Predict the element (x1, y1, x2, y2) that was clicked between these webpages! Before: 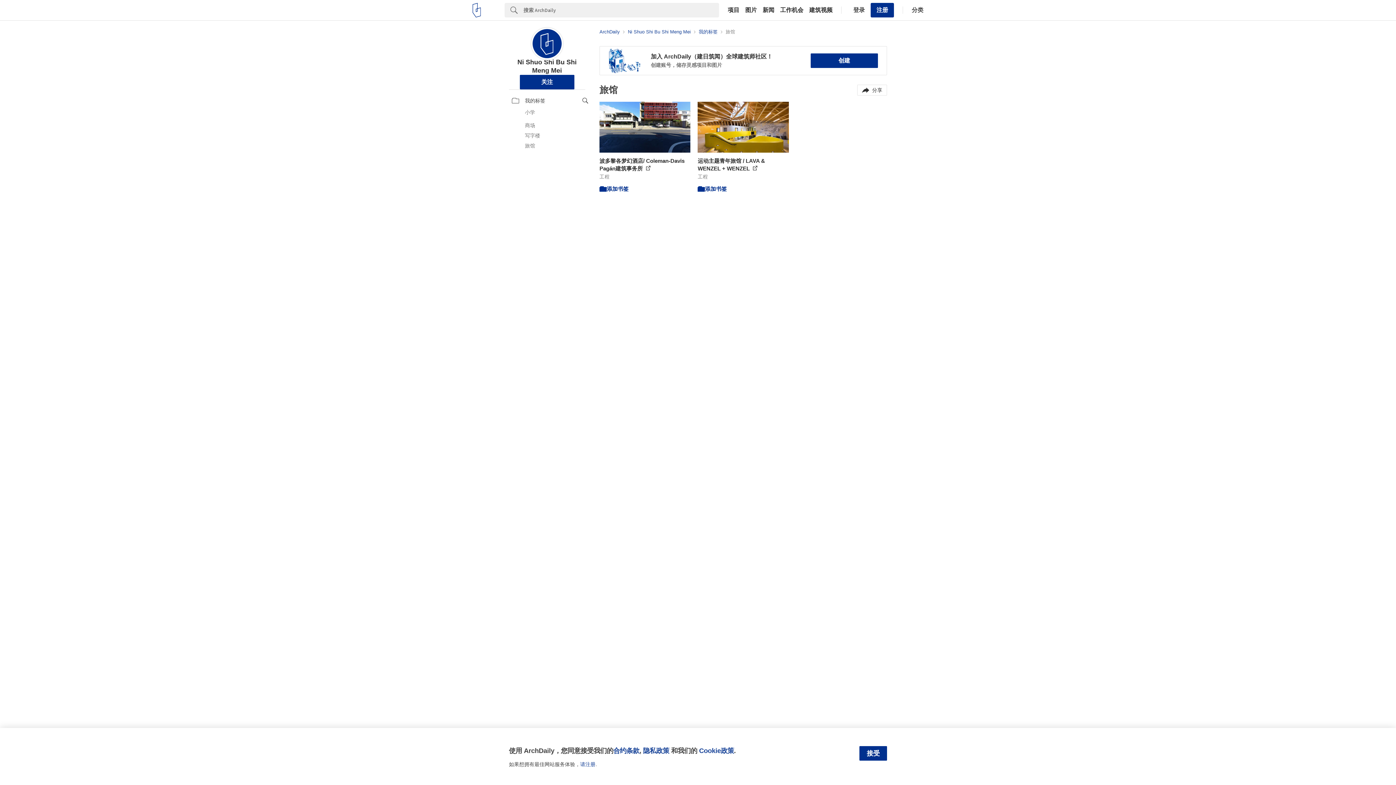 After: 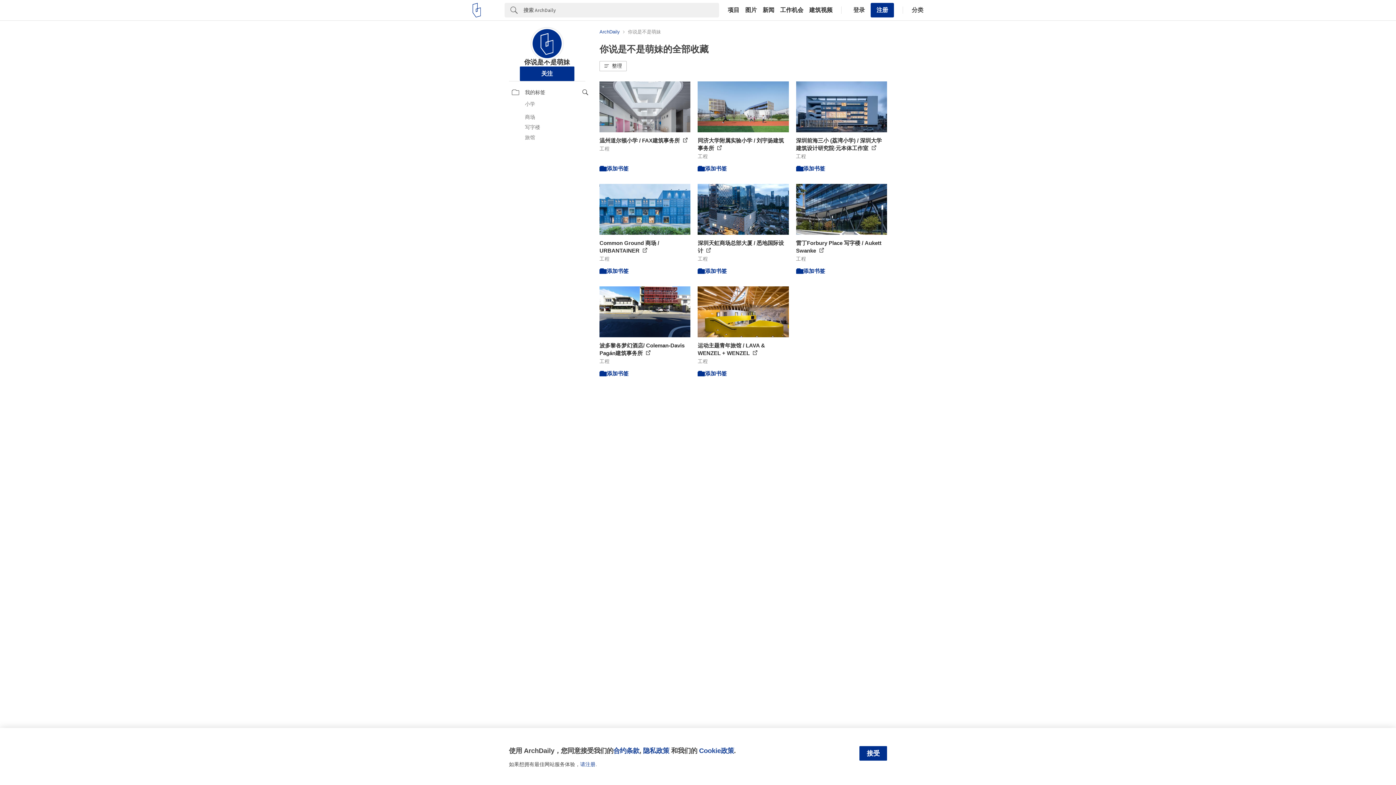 Action: bbox: (532, 29, 561, 58)